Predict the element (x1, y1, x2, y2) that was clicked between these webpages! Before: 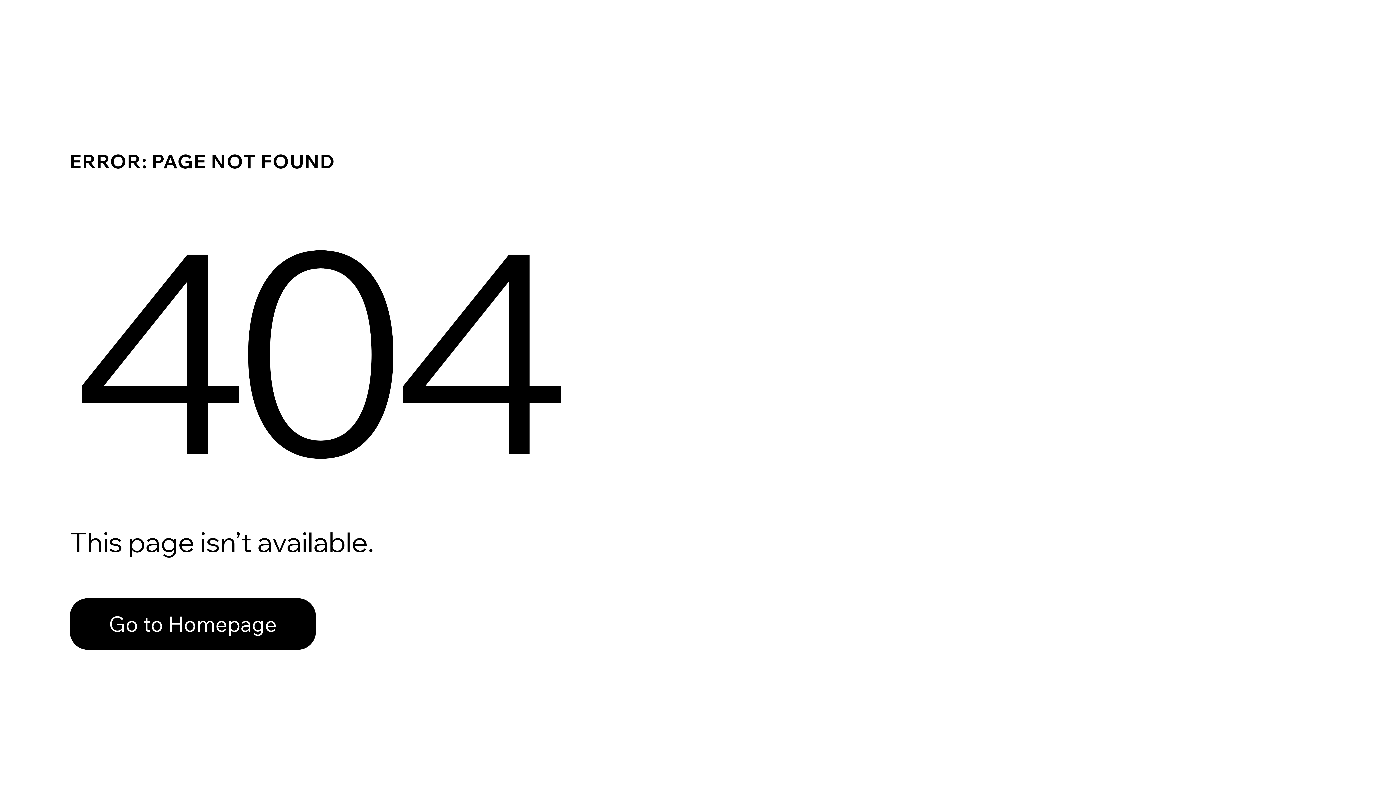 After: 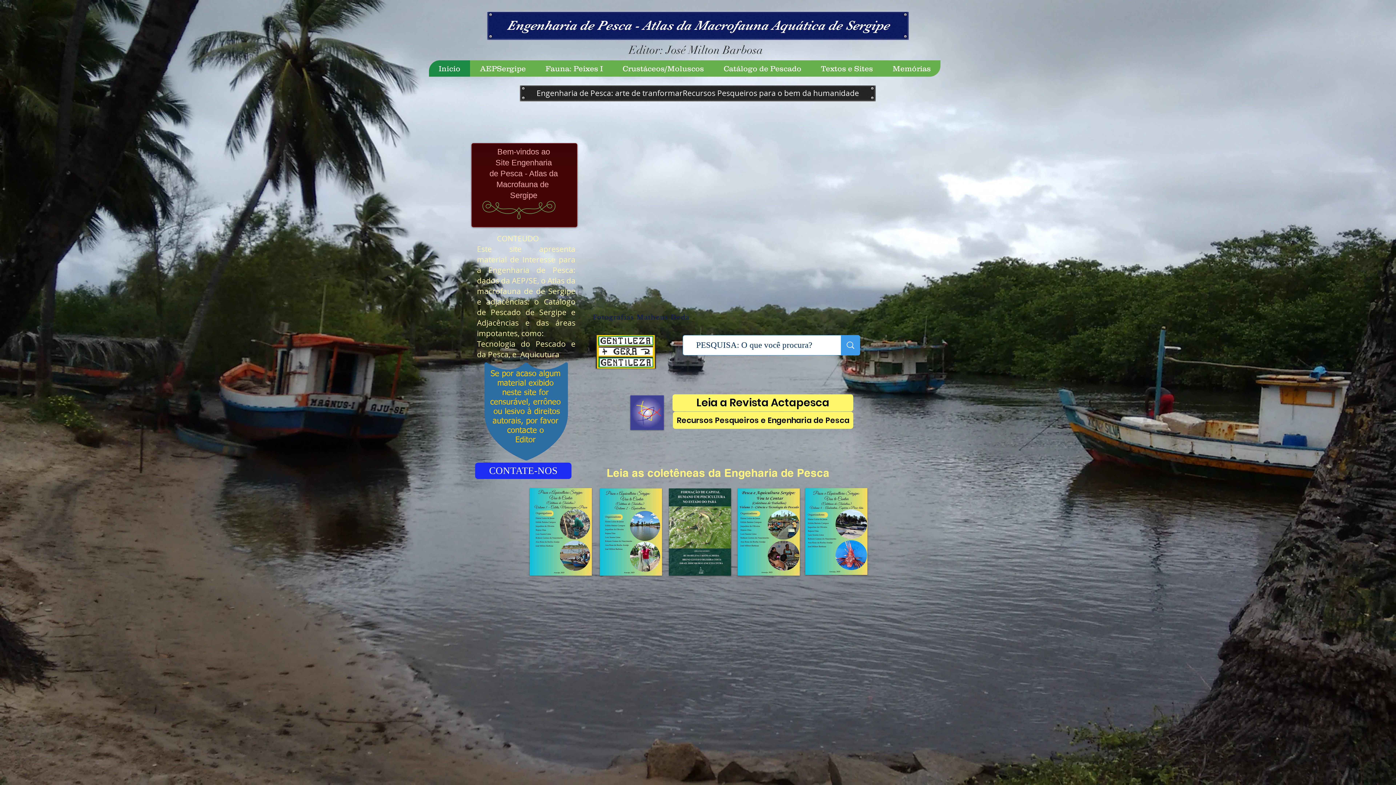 Action: bbox: (69, 598, 316, 650) label: Go to Homepage